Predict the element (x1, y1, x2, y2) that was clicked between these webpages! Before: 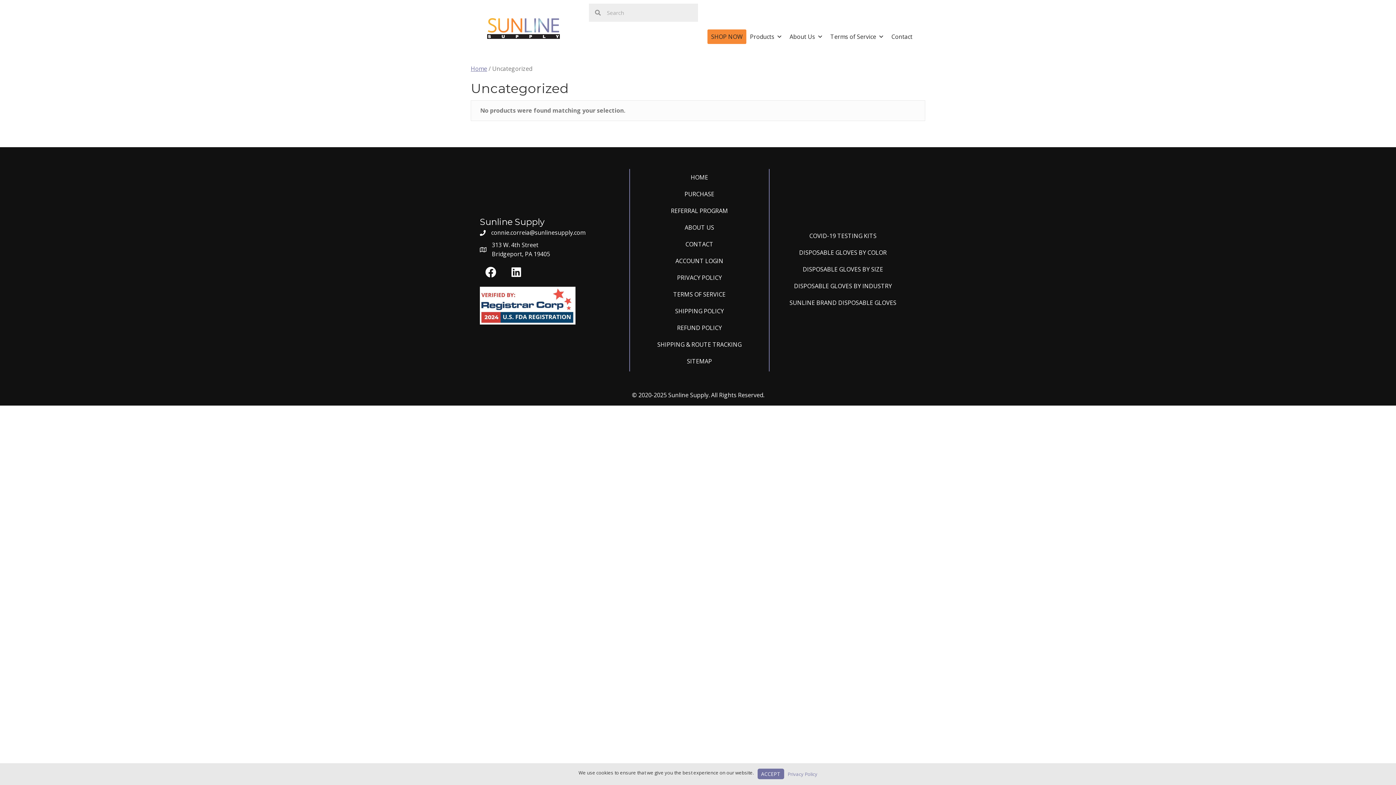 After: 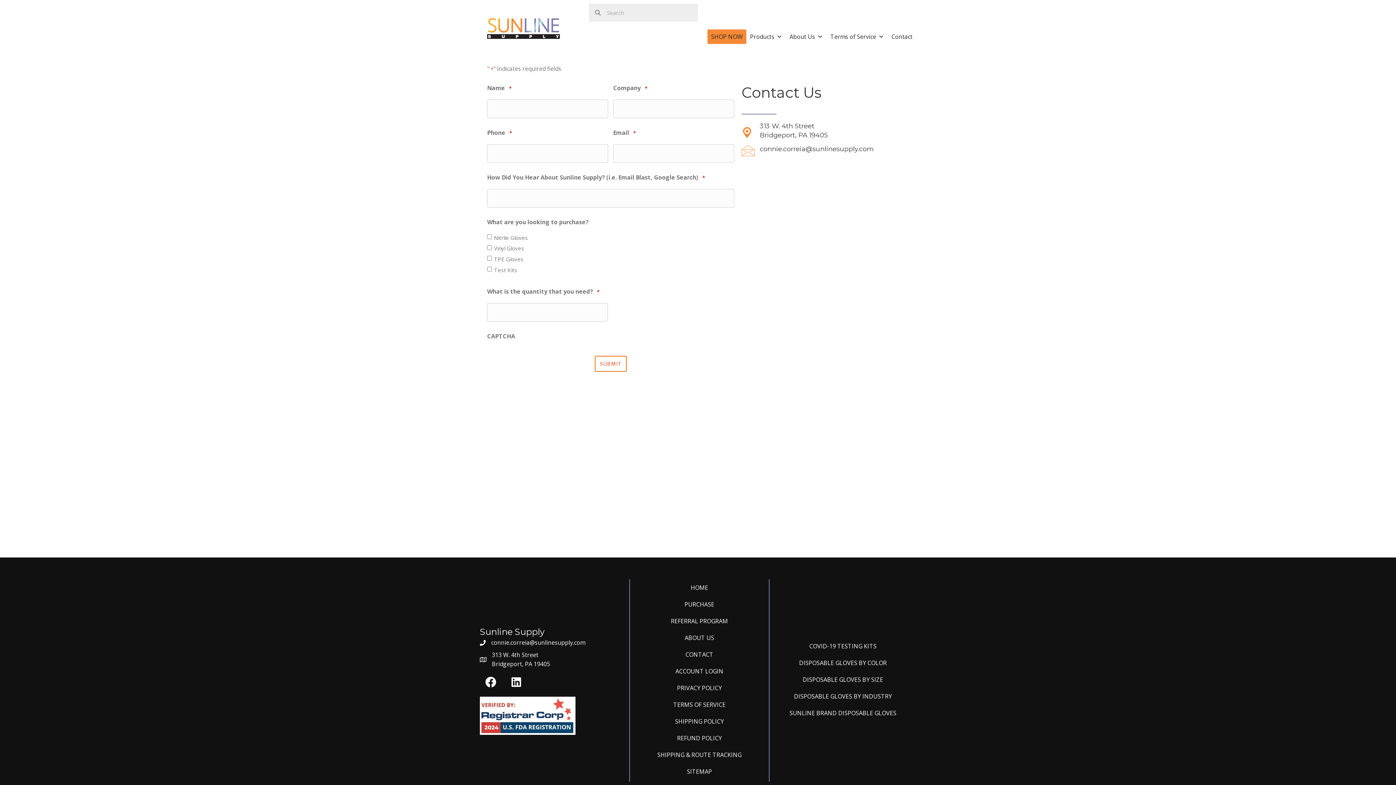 Action: bbox: (888, 29, 916, 44) label: Contact